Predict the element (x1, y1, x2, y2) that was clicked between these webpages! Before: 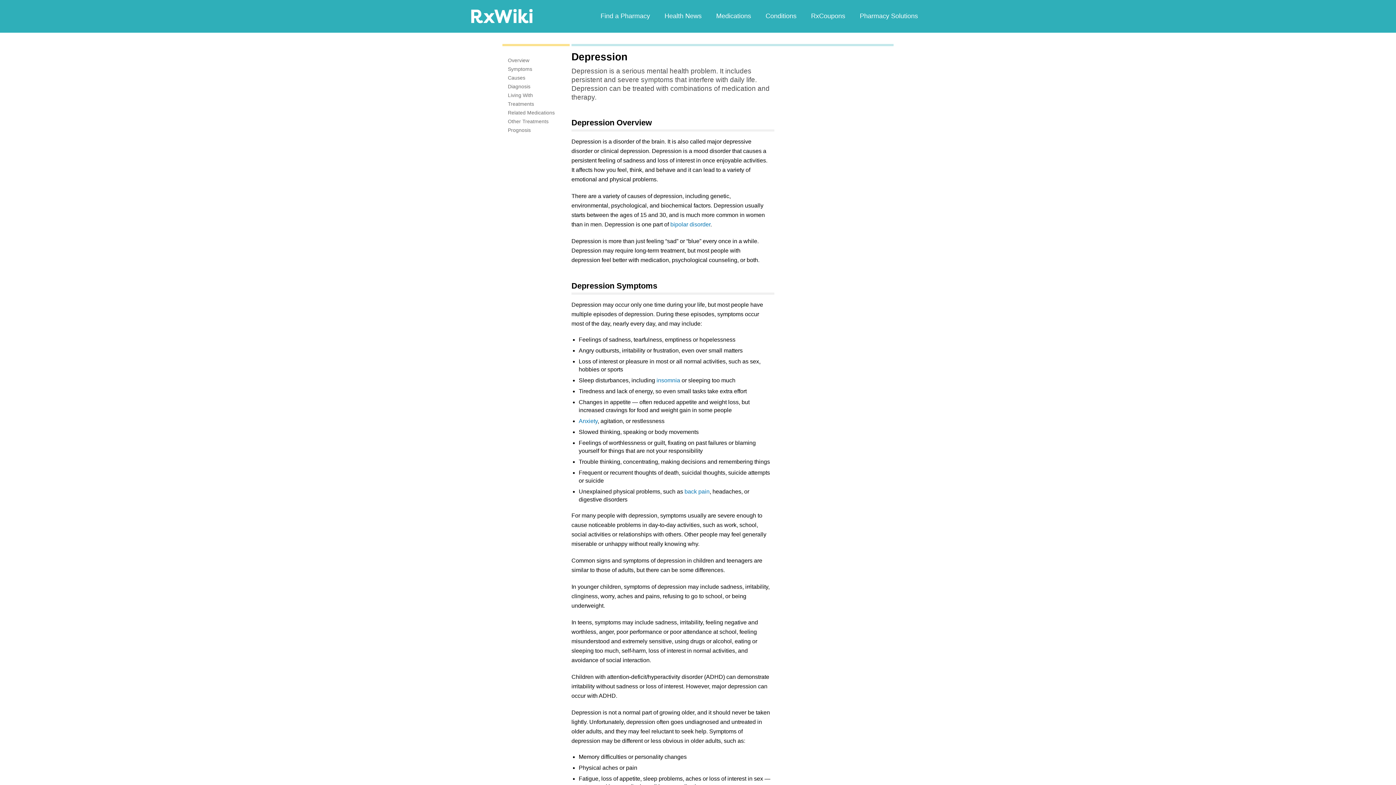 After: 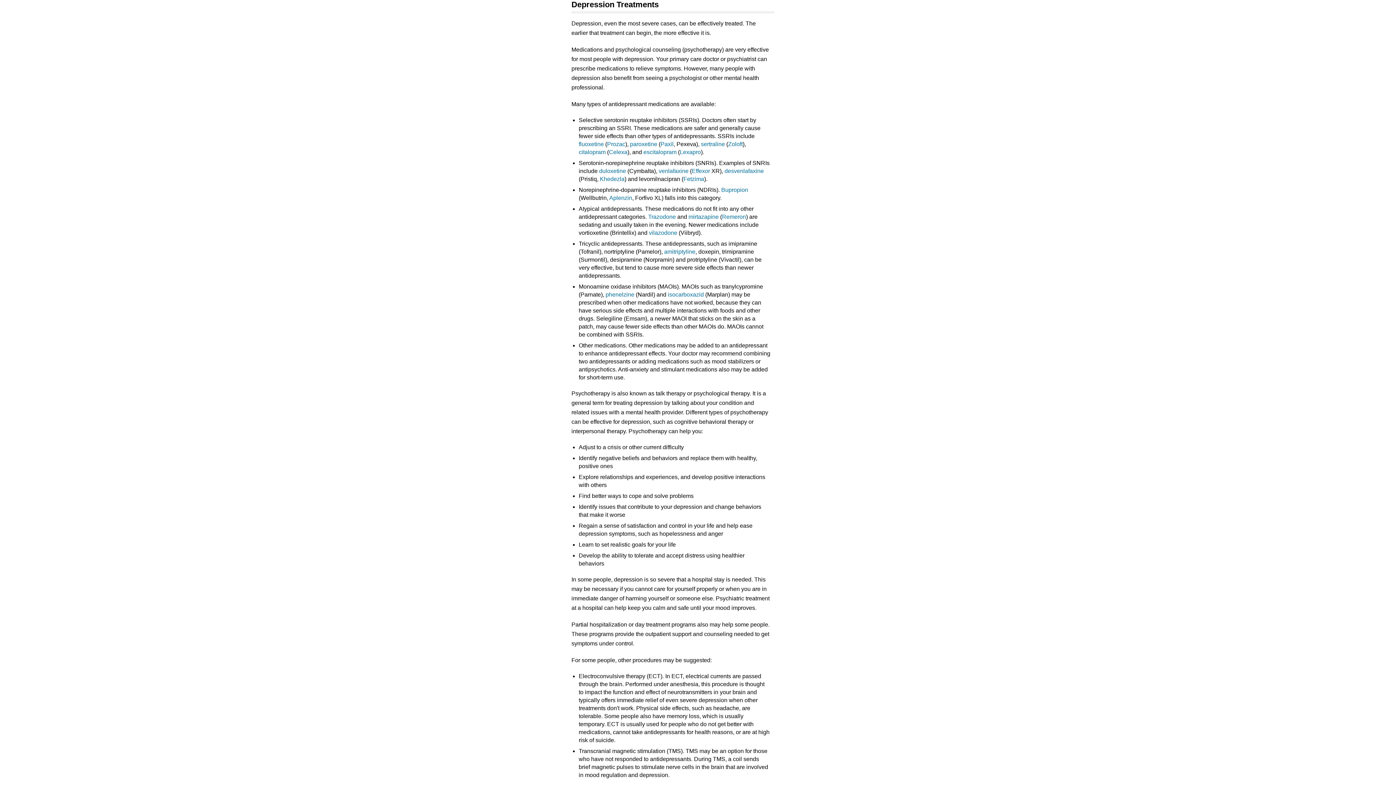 Action: label: Treatments bbox: (508, 101, 534, 106)